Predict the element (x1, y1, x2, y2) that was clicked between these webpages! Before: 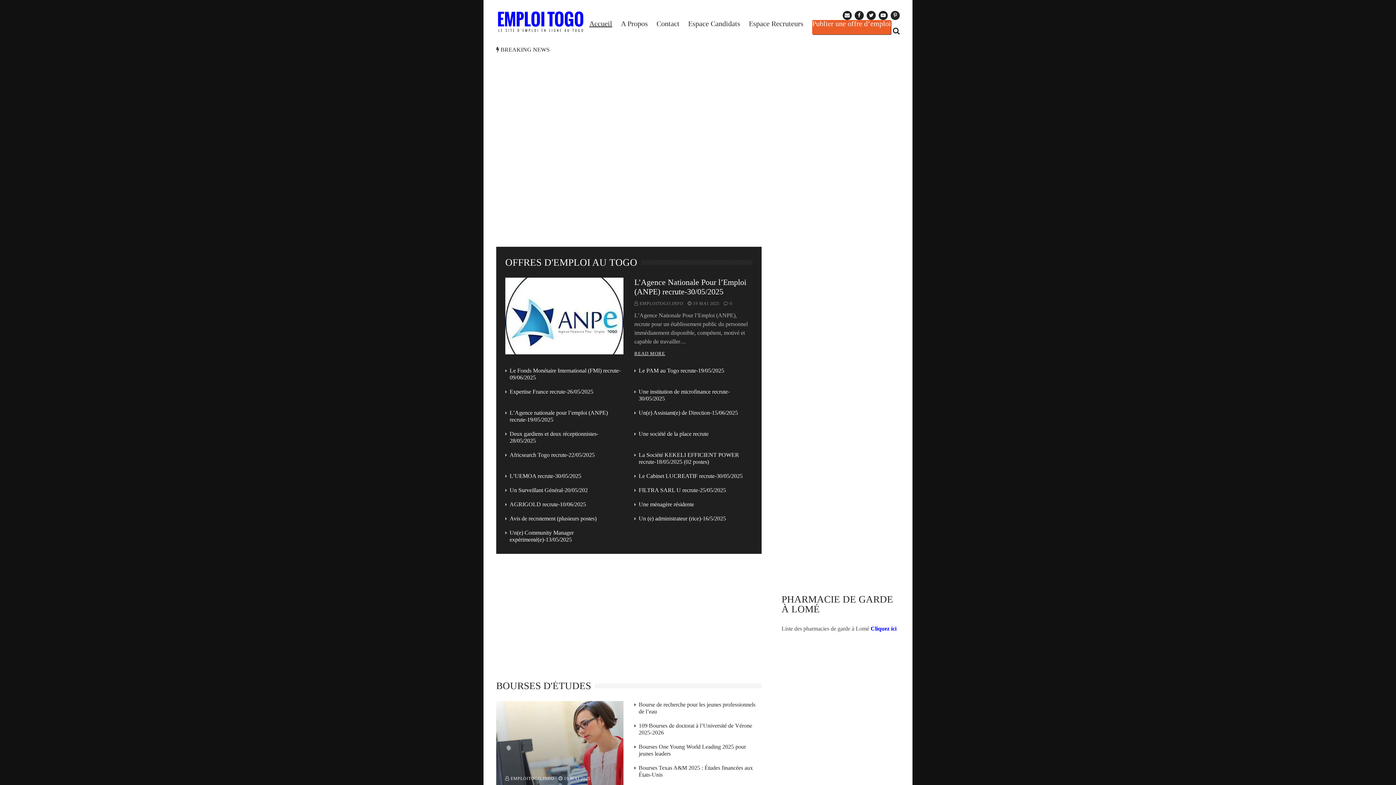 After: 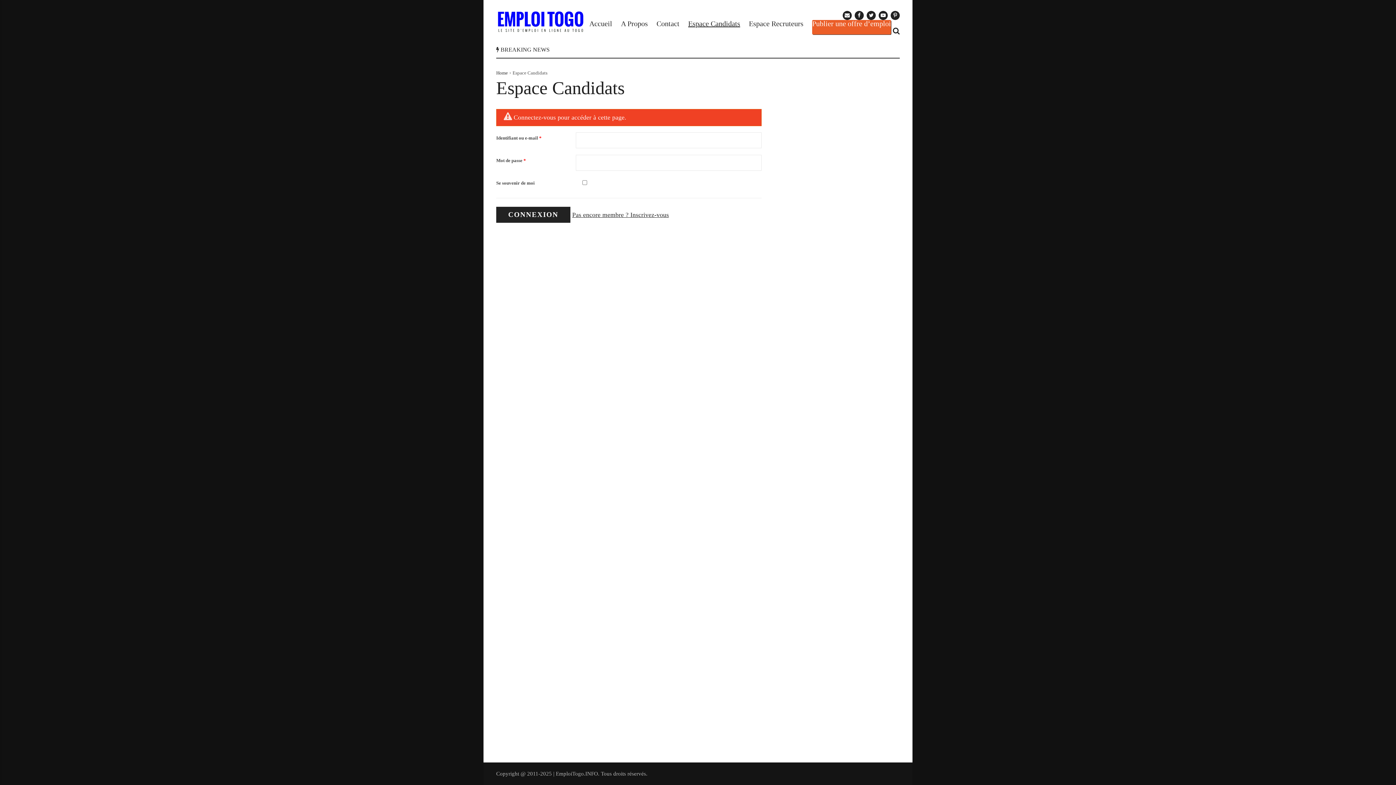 Action: bbox: (688, 20, 740, 27) label: Espace Candidats